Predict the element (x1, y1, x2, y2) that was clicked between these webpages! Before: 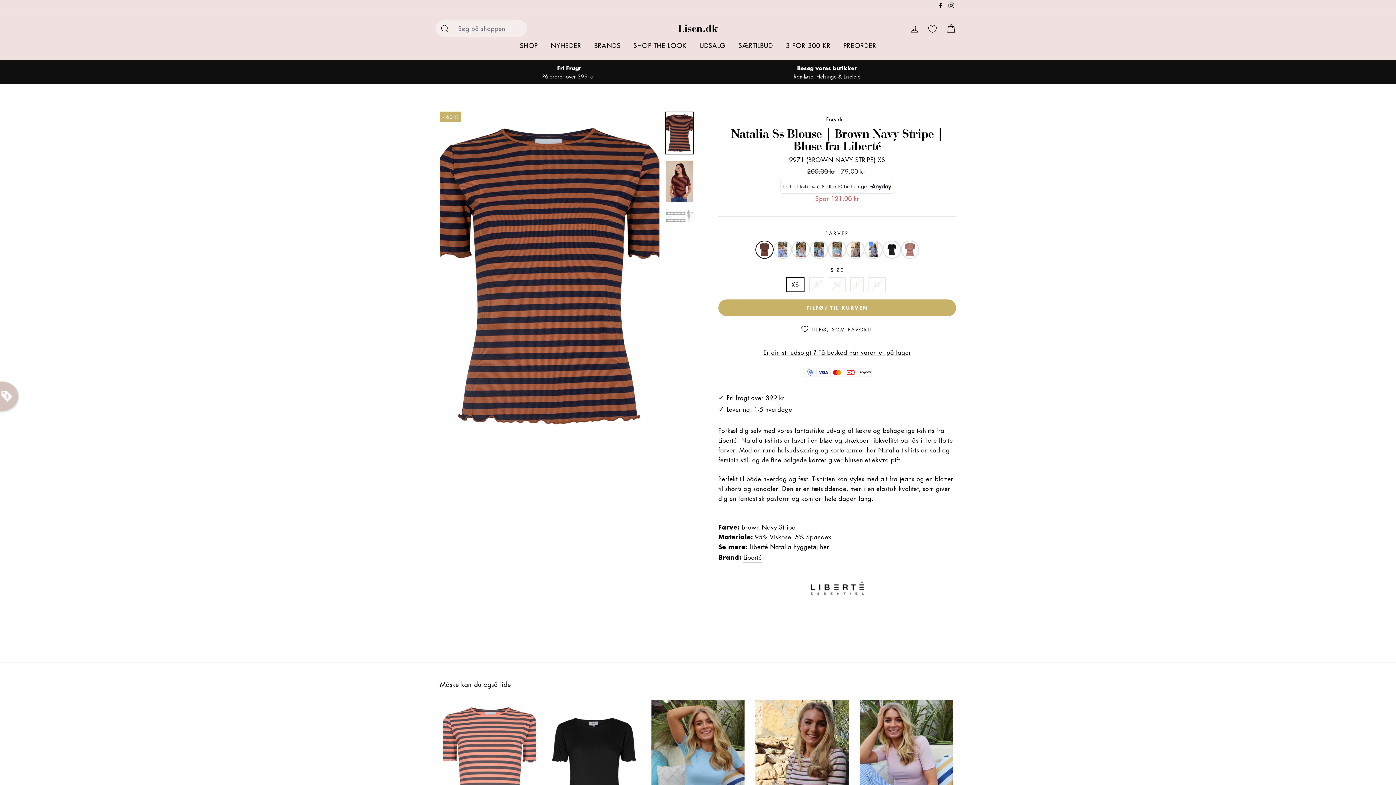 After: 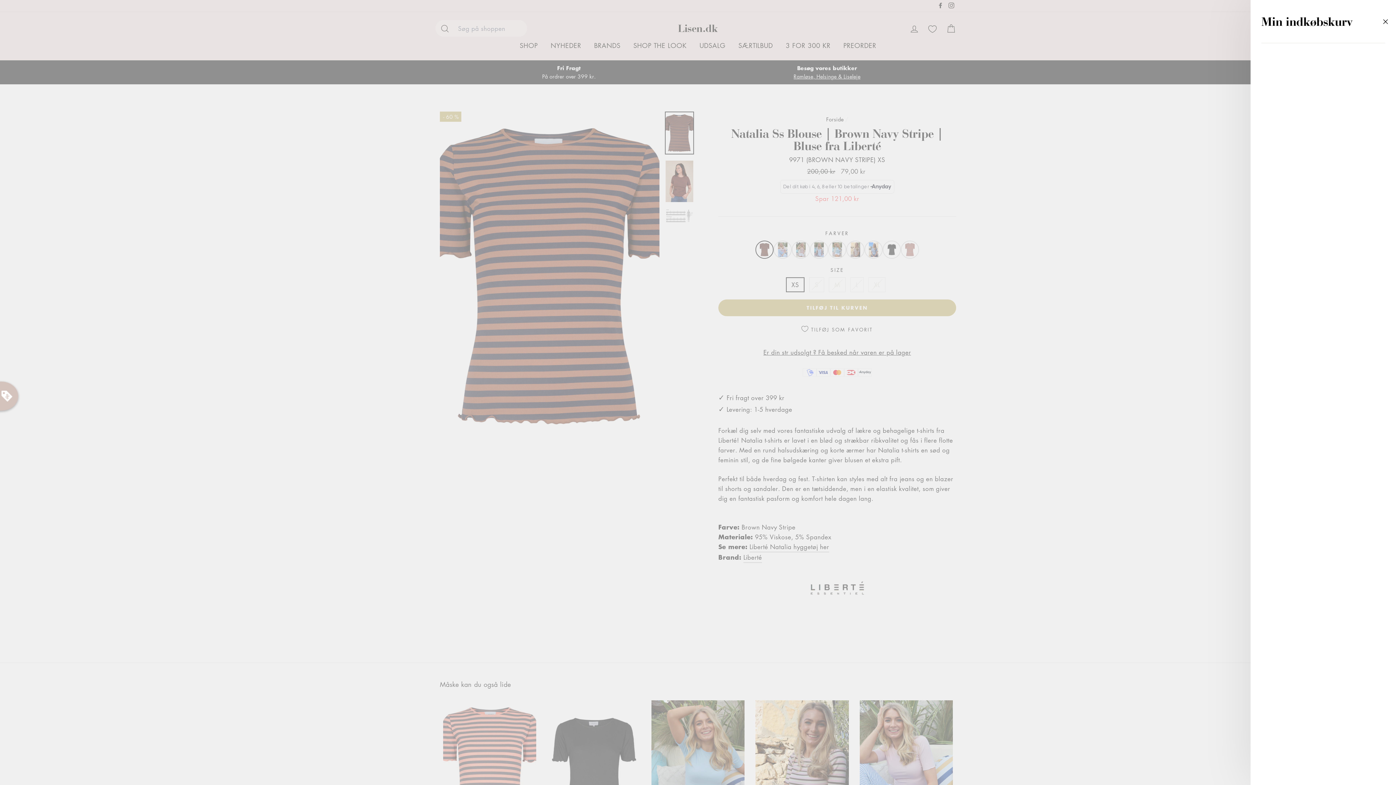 Action: bbox: (941, 20, 960, 36) label: INDKØBSKURV